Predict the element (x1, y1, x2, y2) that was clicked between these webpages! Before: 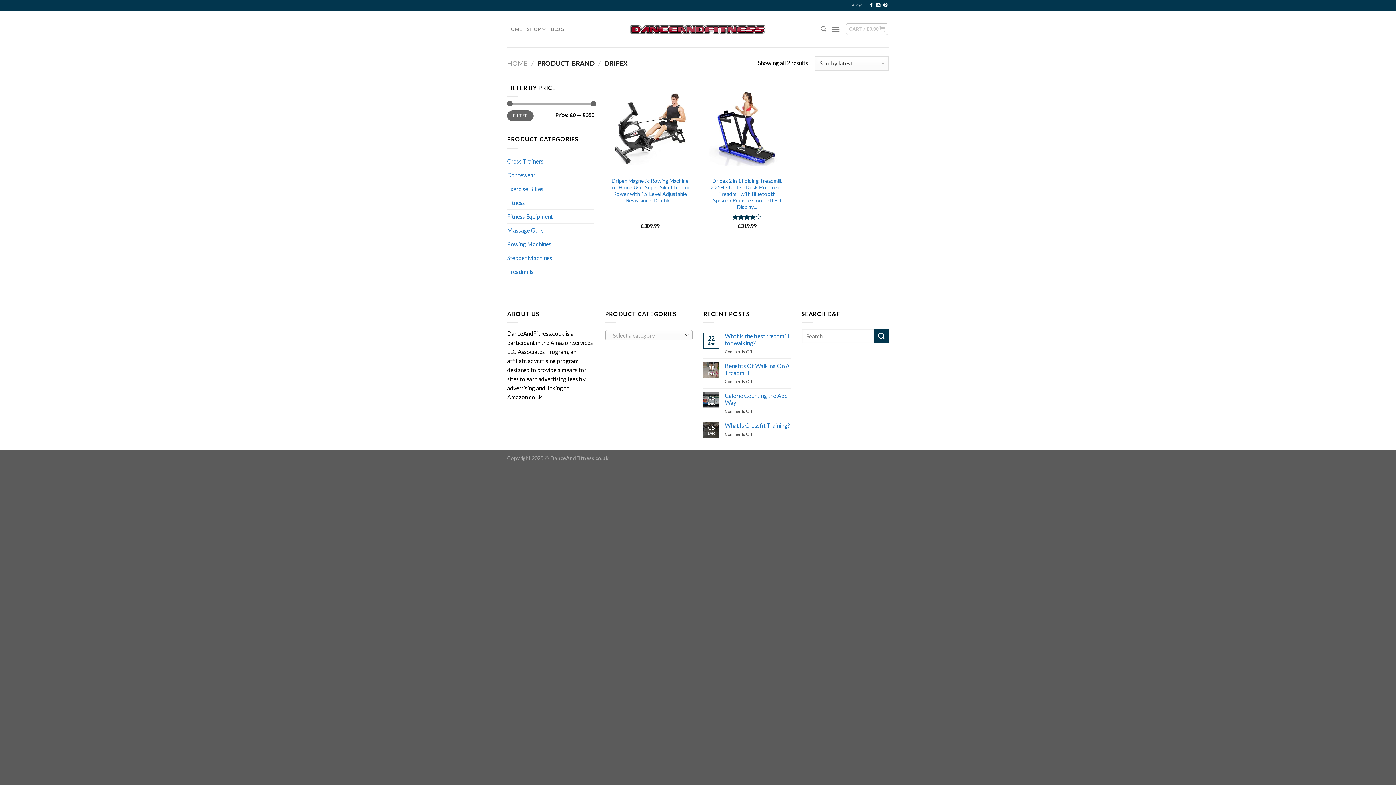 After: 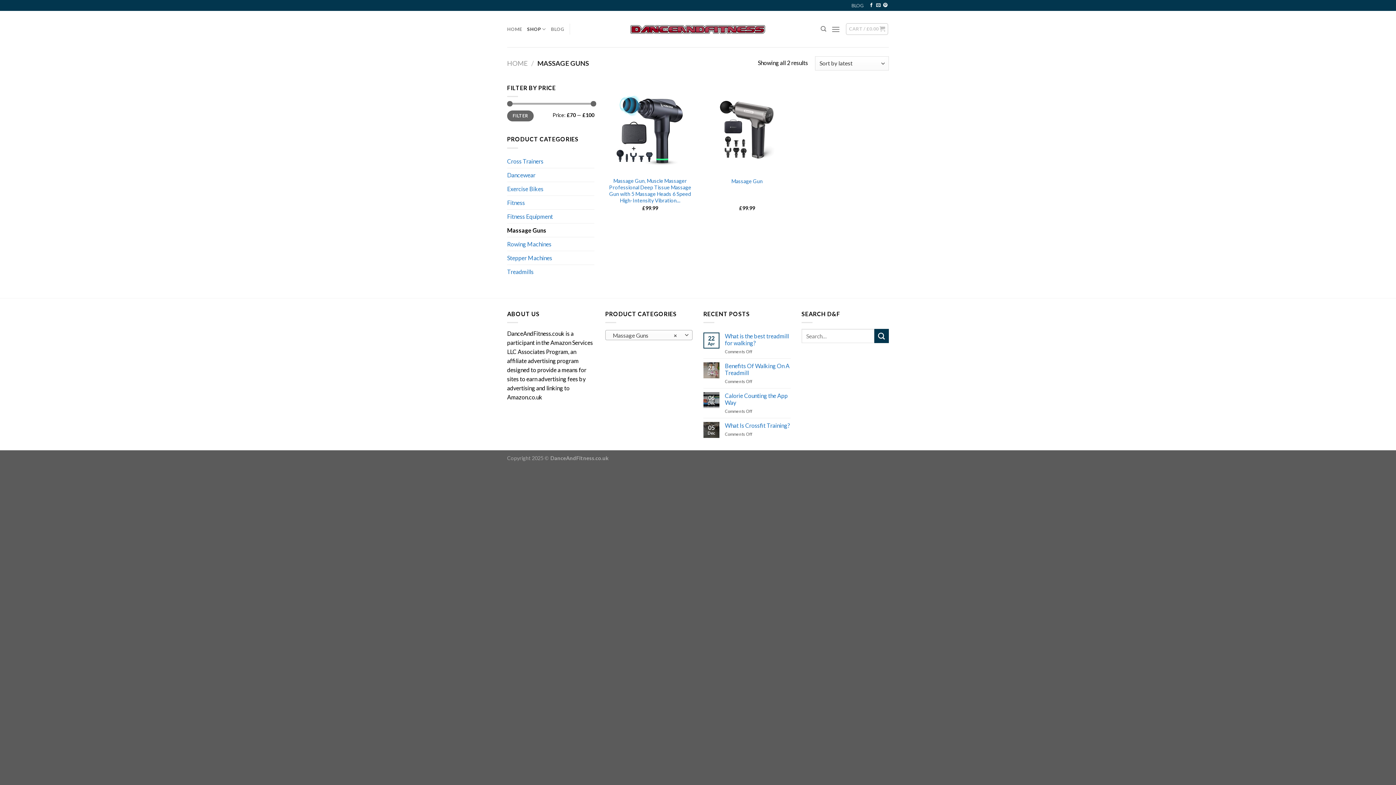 Action: bbox: (507, 223, 594, 237) label: Massage Guns